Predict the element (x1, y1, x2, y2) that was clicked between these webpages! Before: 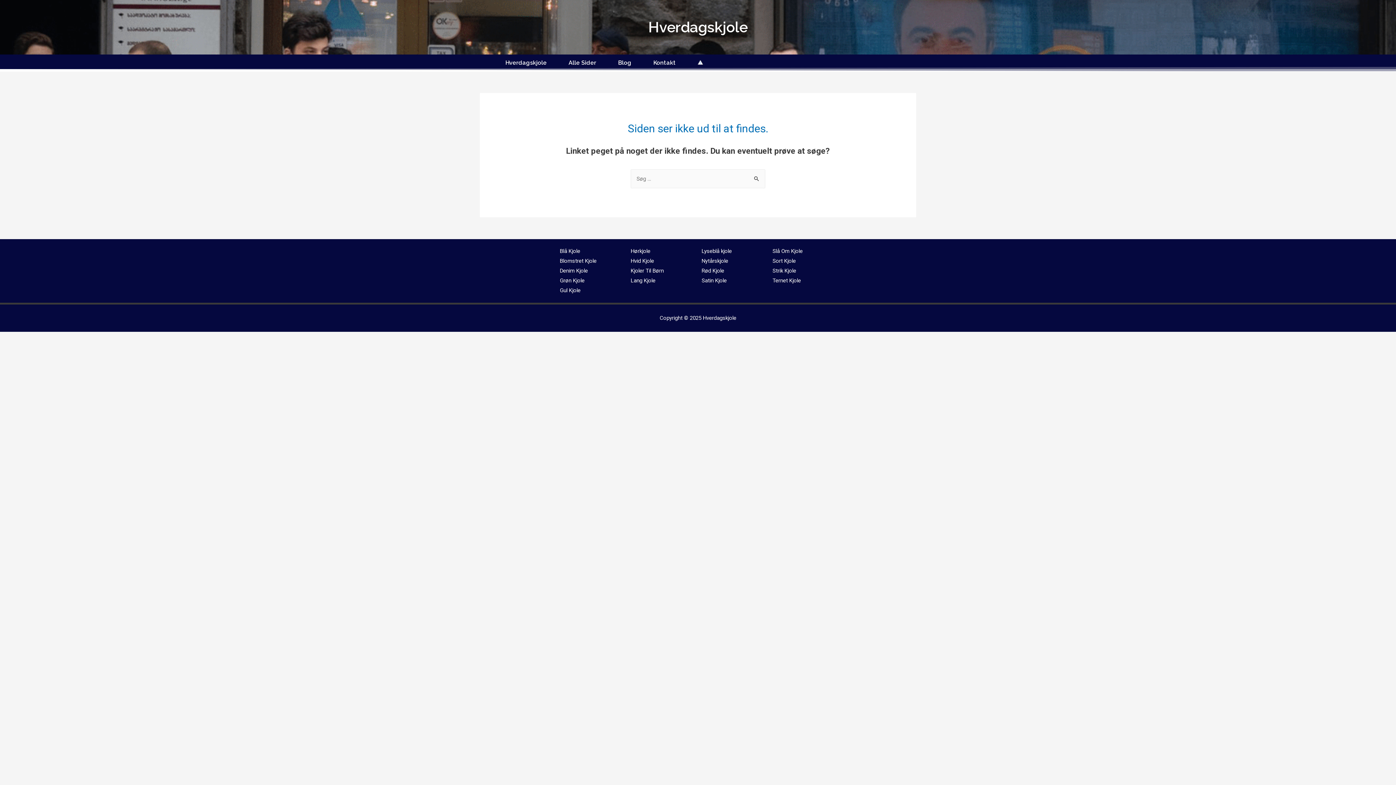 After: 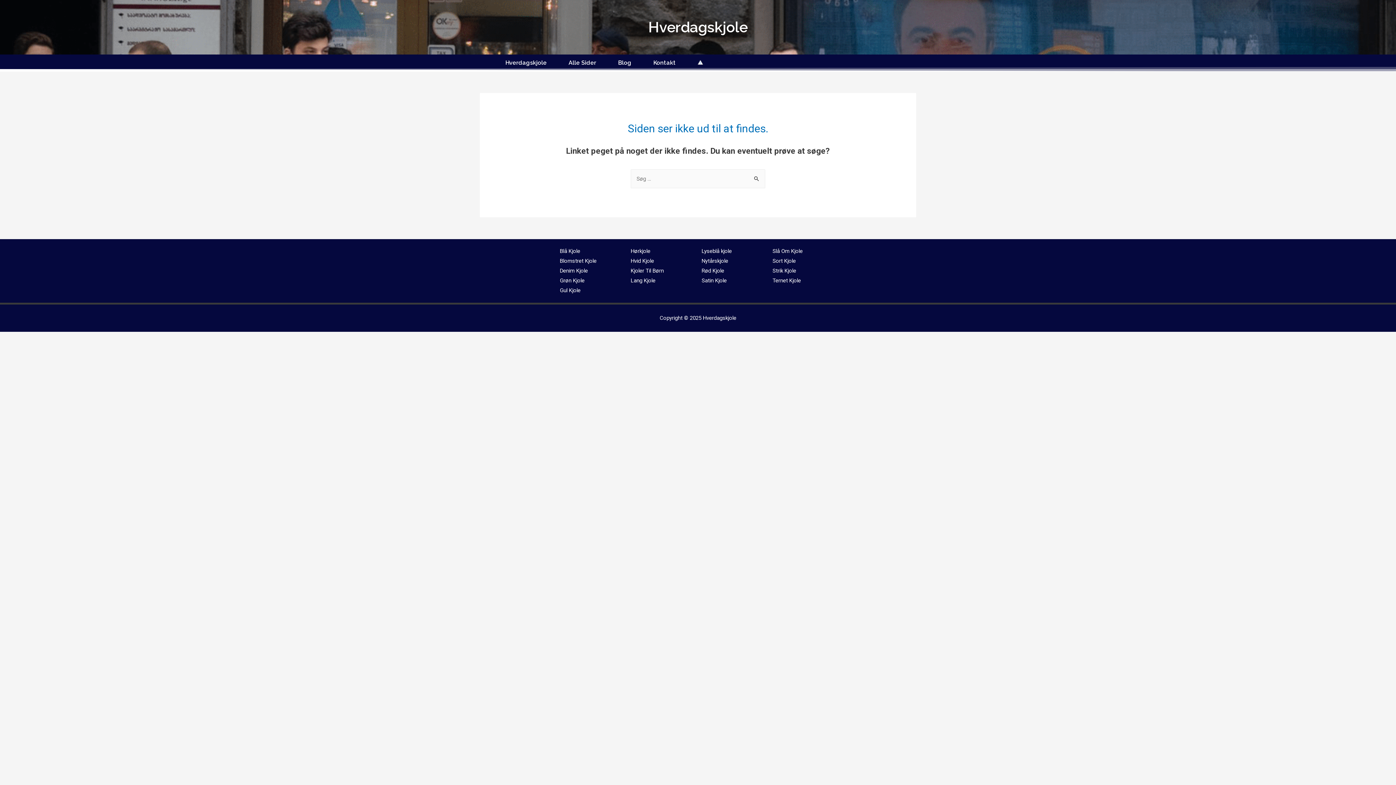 Action: bbox: (772, 277, 801, 283) label: Ternet Kjole